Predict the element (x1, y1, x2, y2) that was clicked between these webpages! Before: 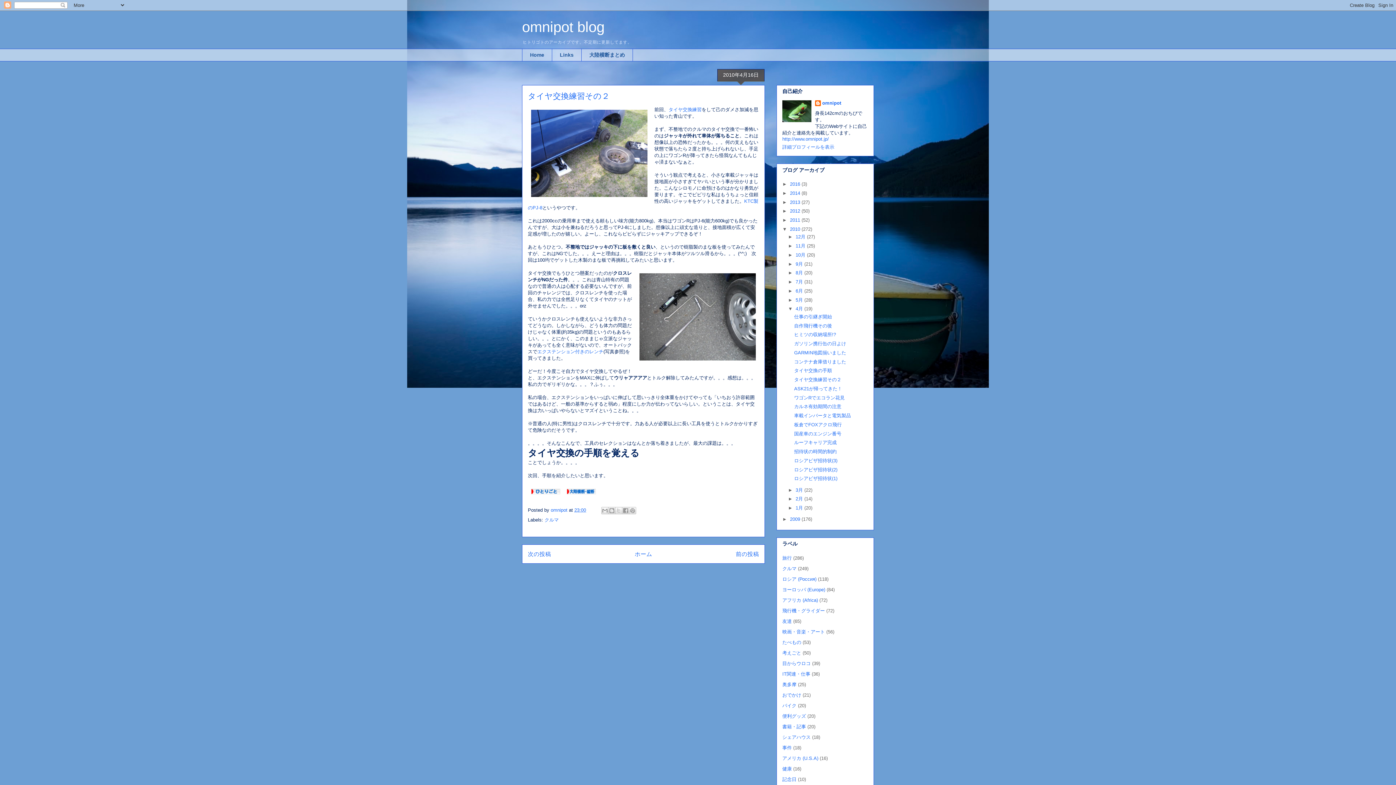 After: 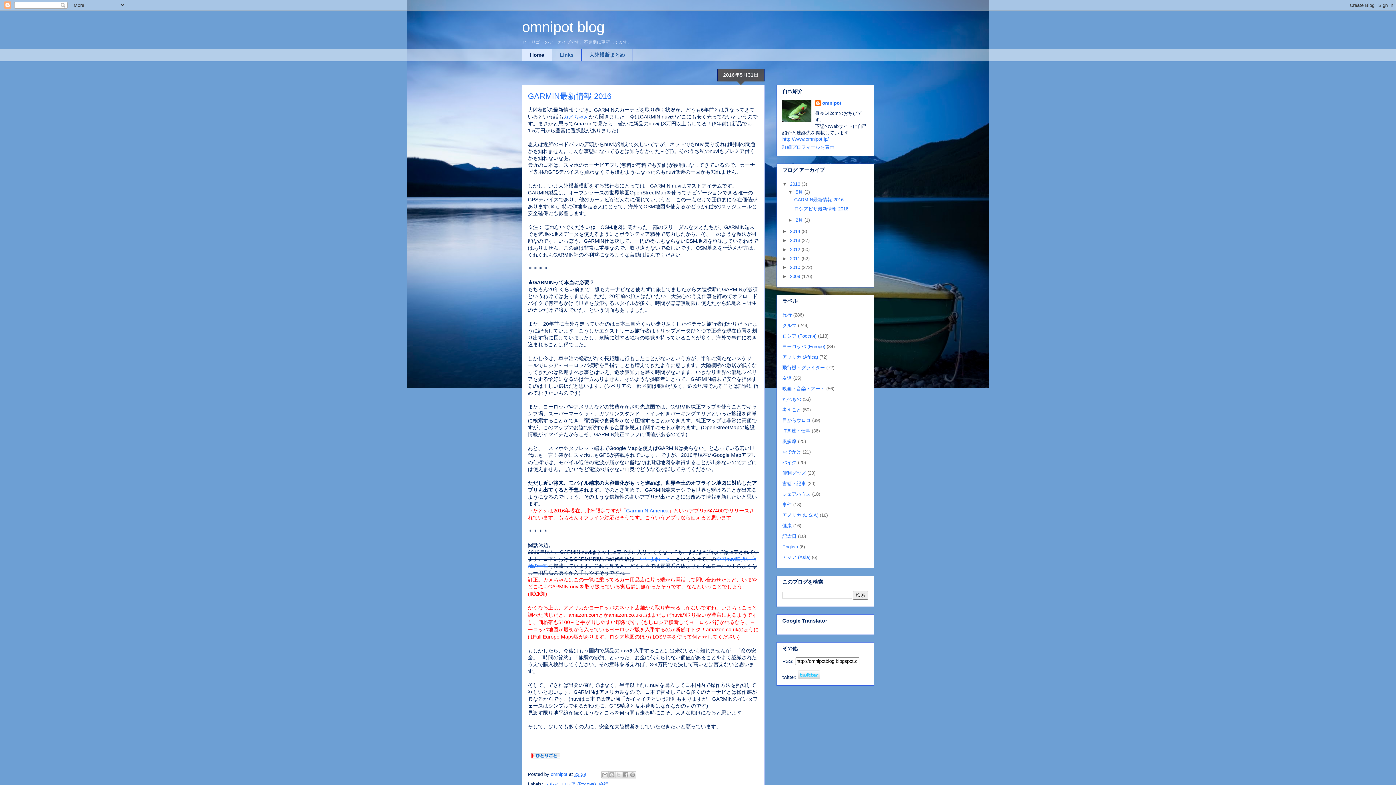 Action: label: Home bbox: (522, 48, 552, 61)